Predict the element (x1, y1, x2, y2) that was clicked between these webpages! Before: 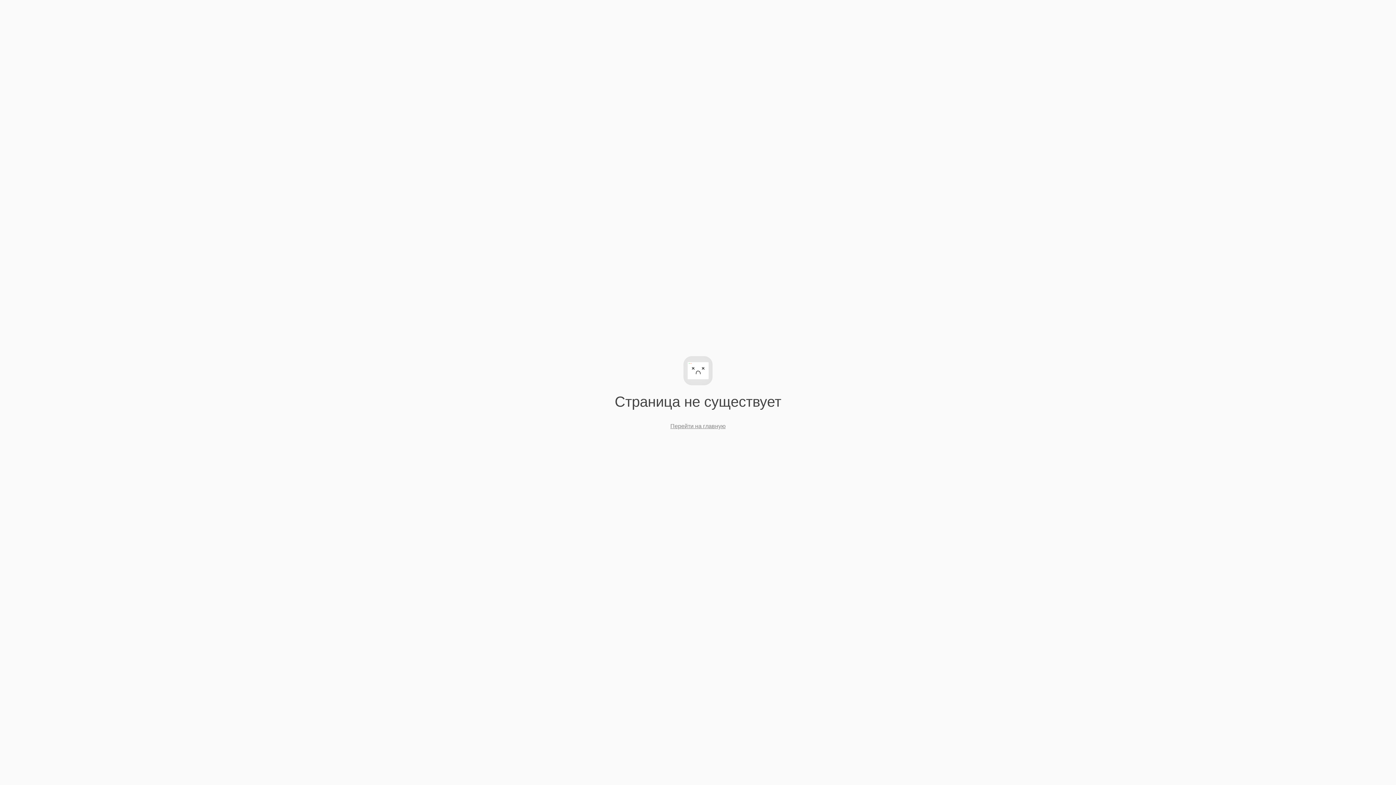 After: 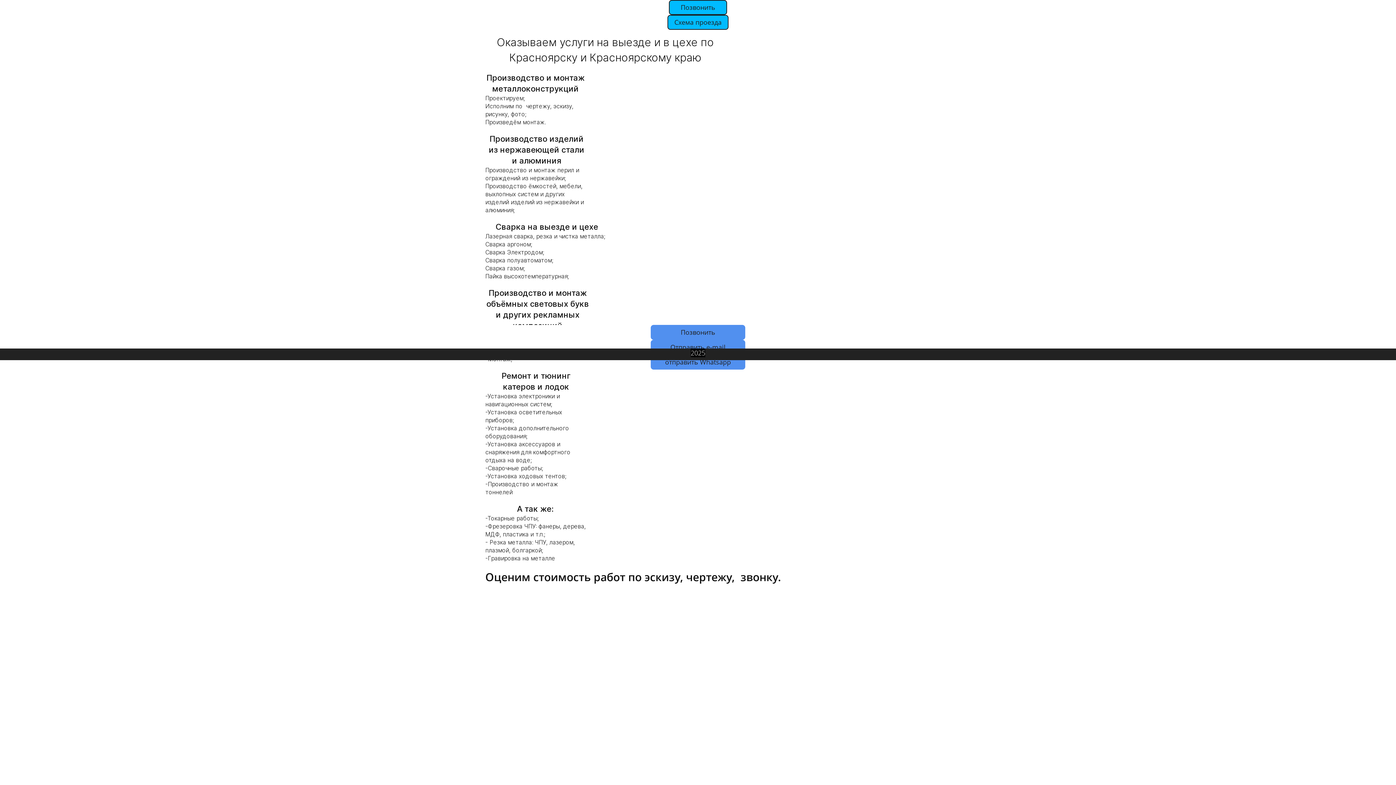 Action: label: Перейти на главную bbox: (670, 423, 725, 429)